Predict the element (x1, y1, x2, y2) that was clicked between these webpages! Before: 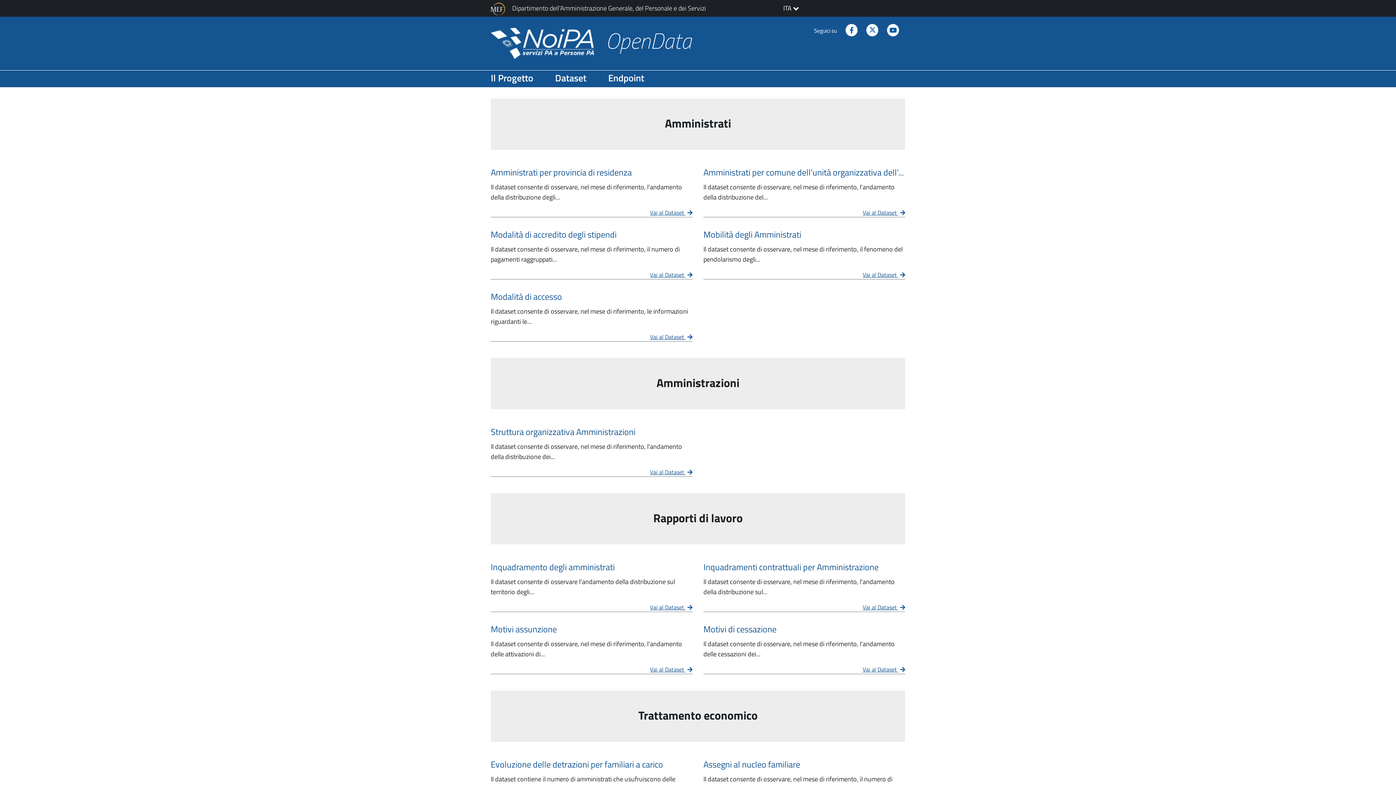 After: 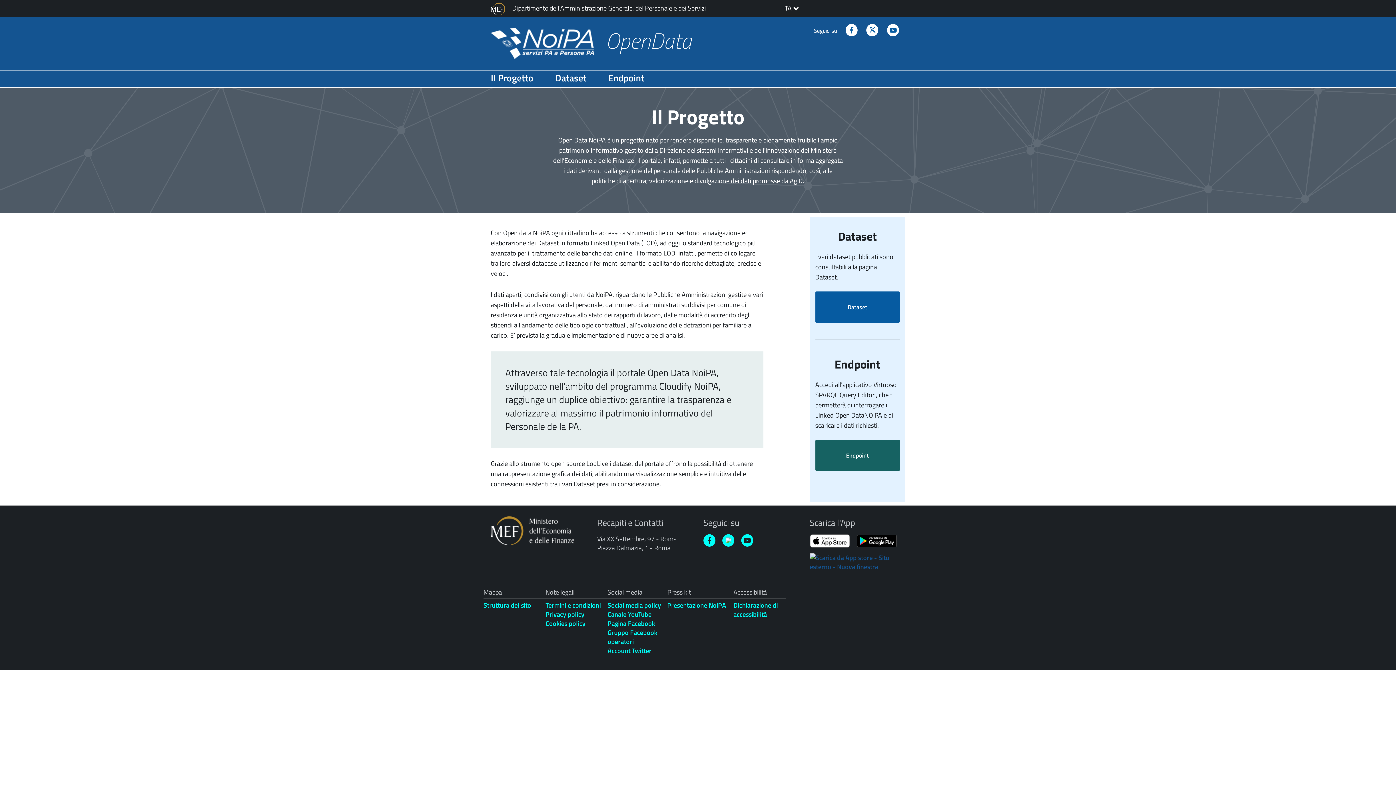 Action: bbox: (490, 25, 691, 56) label: Torna alla Home page